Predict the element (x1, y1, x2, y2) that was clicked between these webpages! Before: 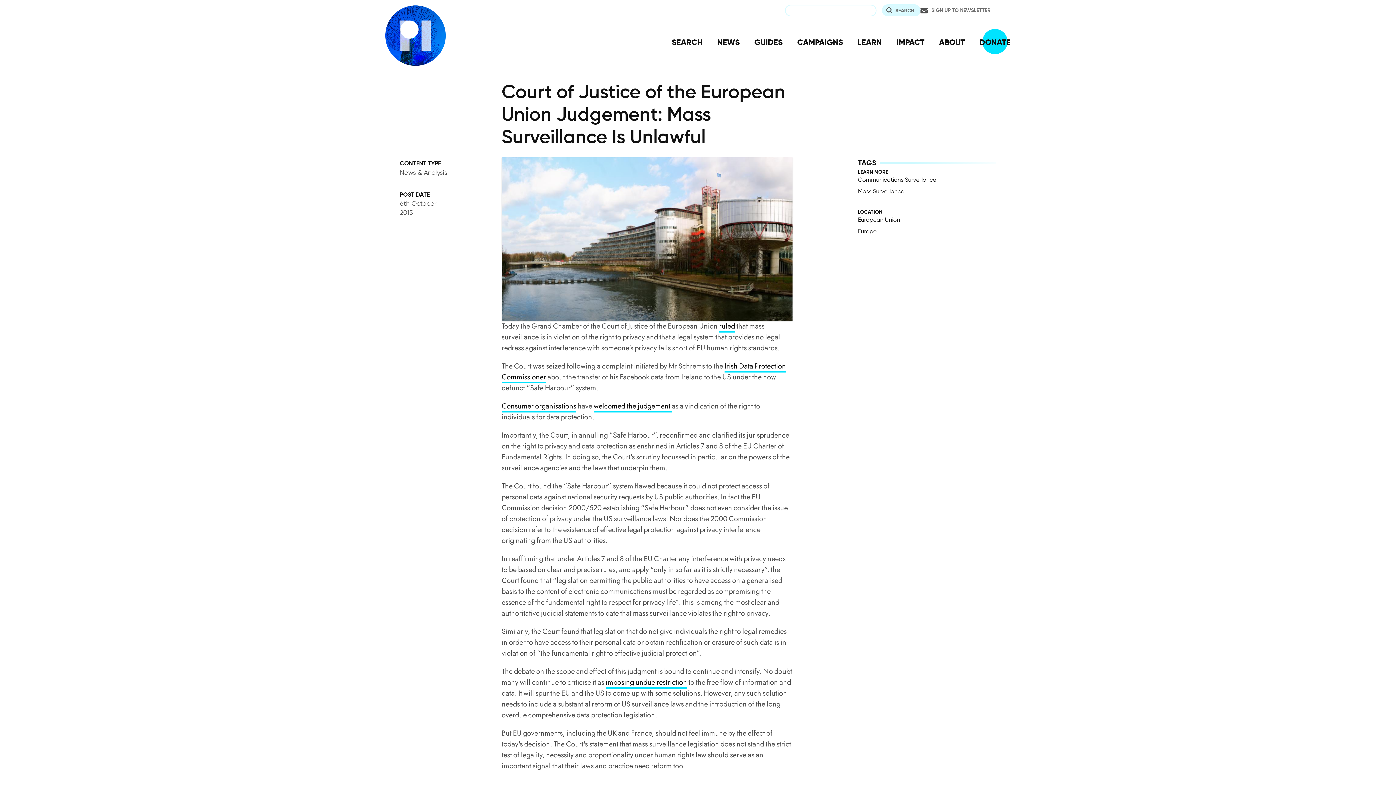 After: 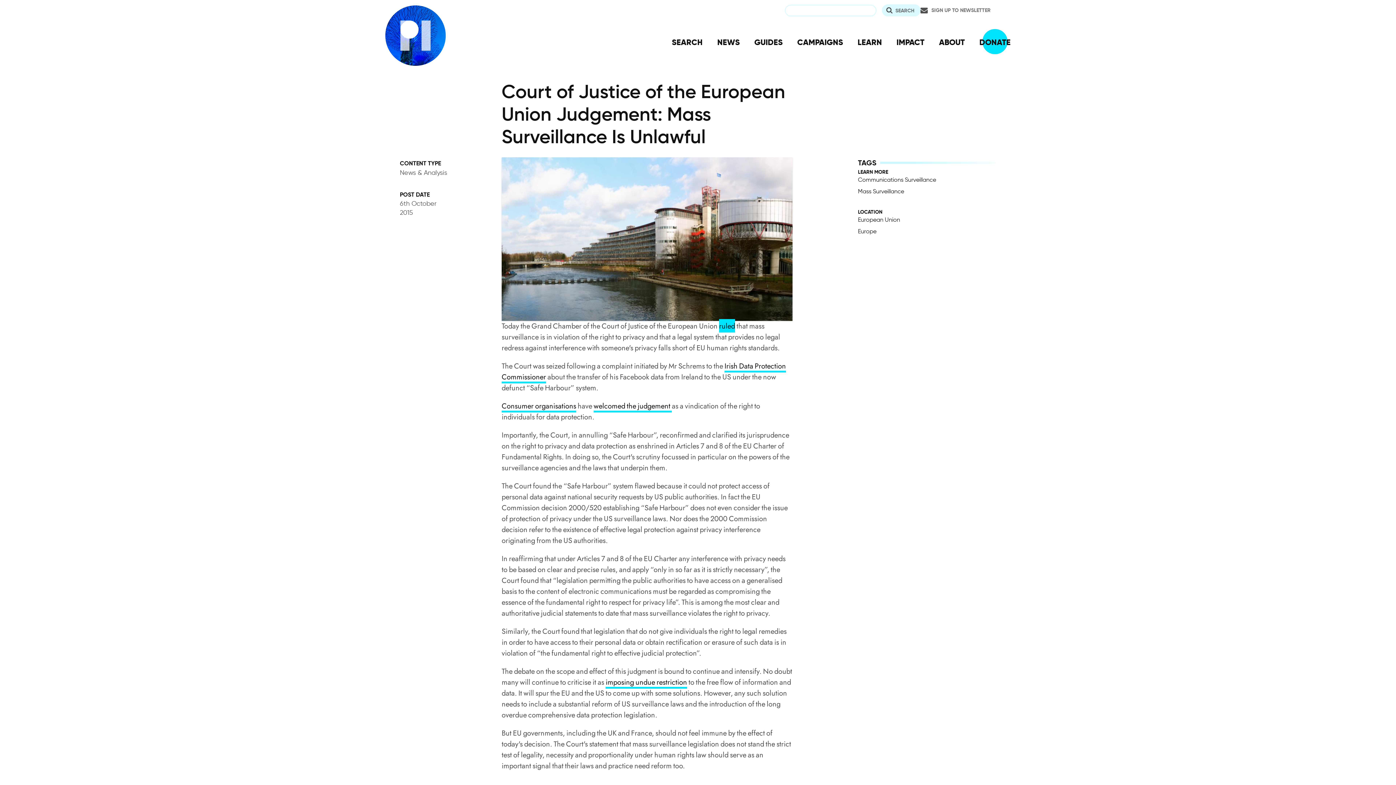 Action: label: ruled bbox: (719, 319, 735, 332)